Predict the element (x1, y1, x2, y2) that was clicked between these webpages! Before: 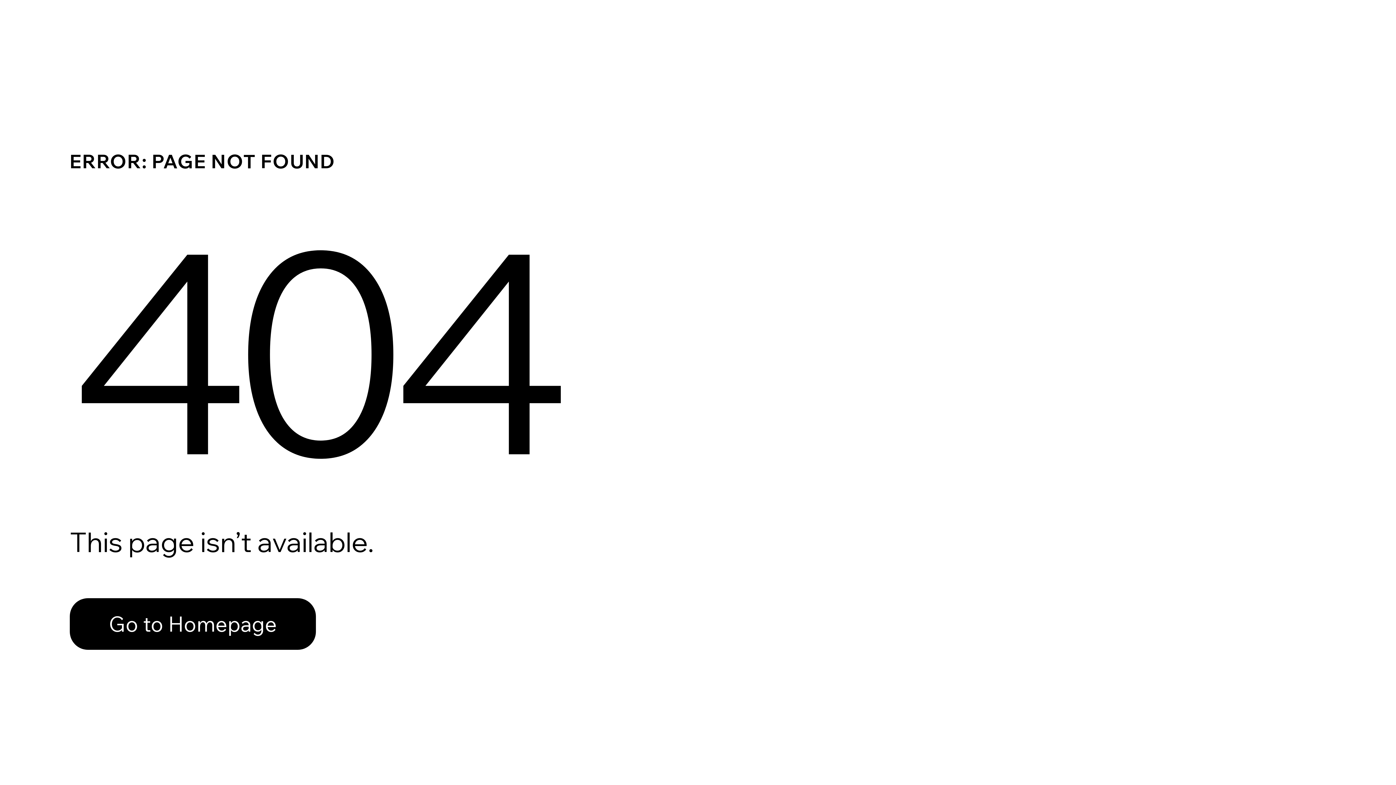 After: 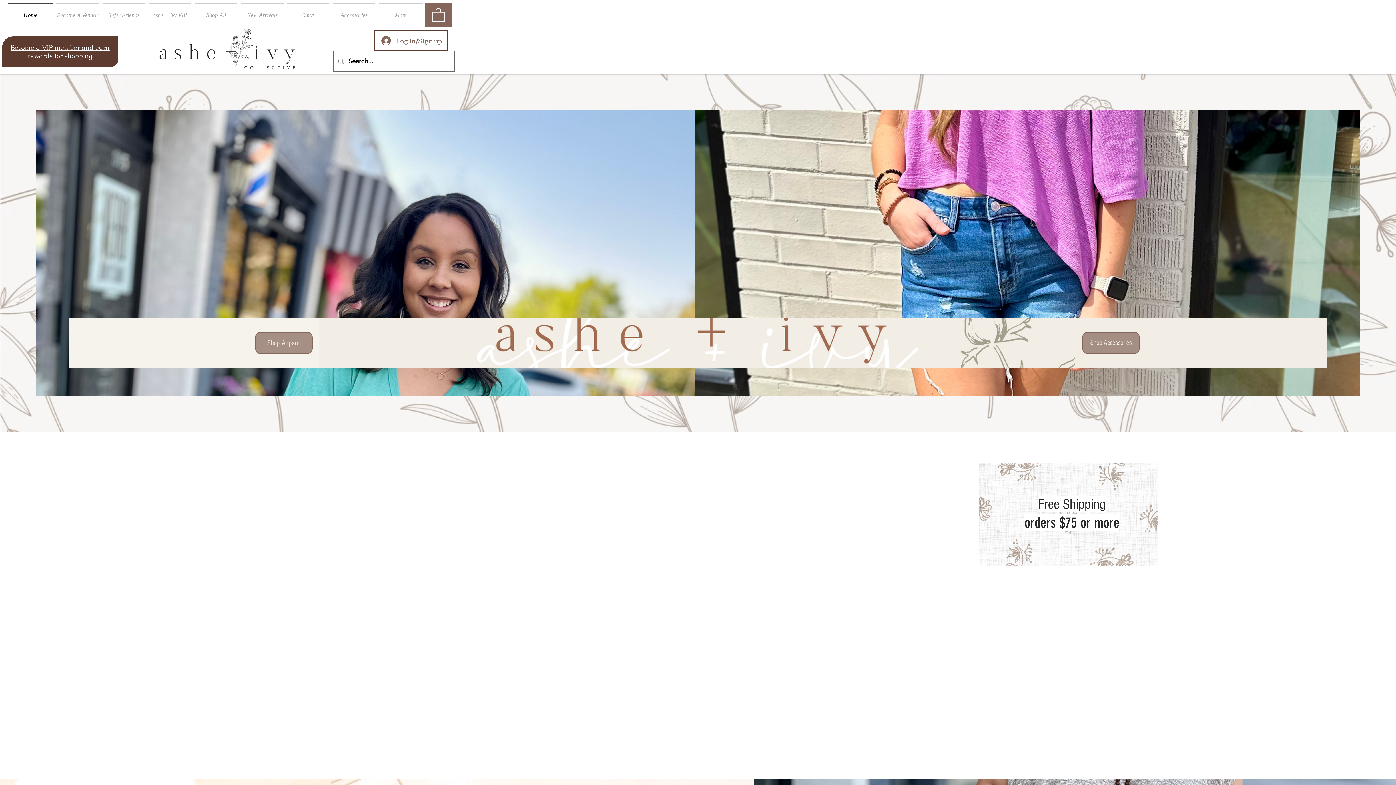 Action: label: Go to Homepage bbox: (69, 598, 316, 650)